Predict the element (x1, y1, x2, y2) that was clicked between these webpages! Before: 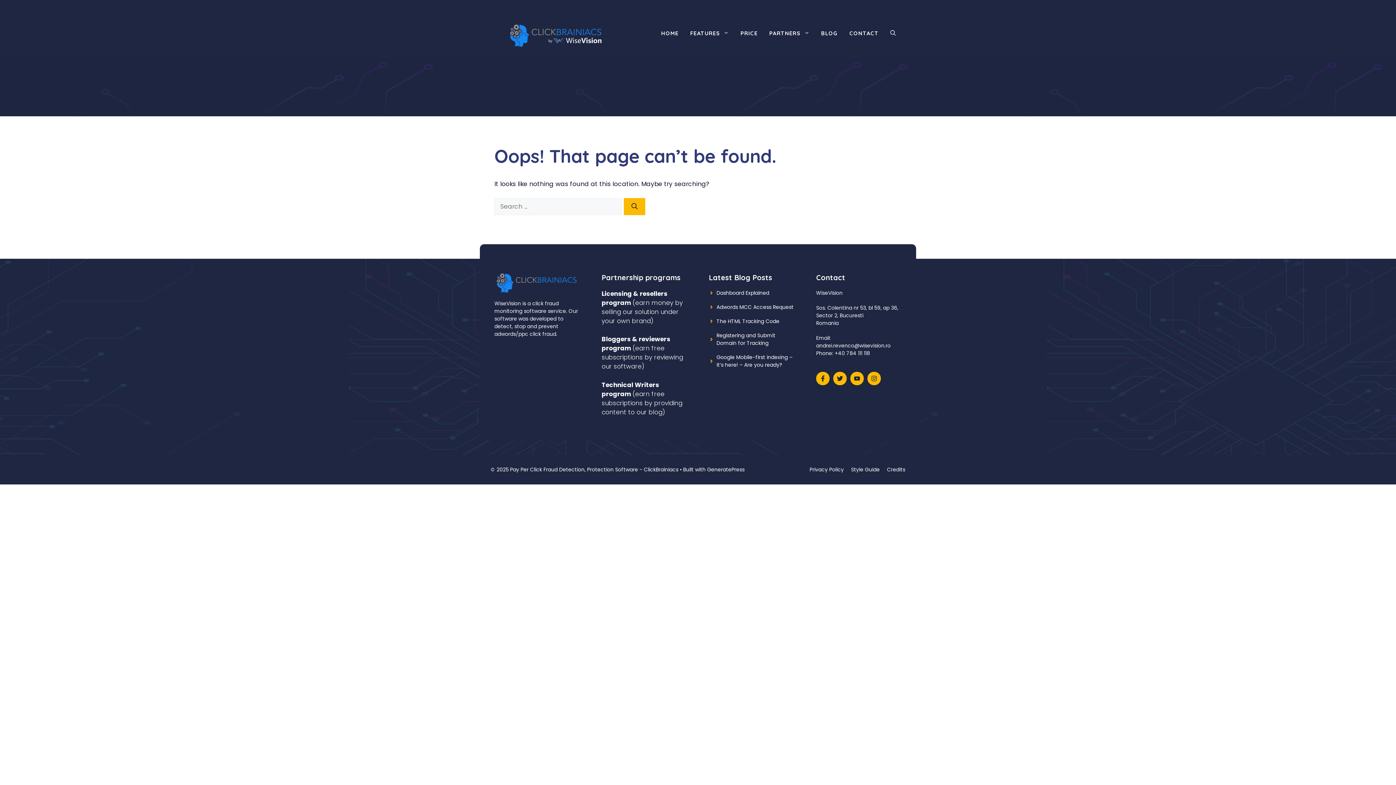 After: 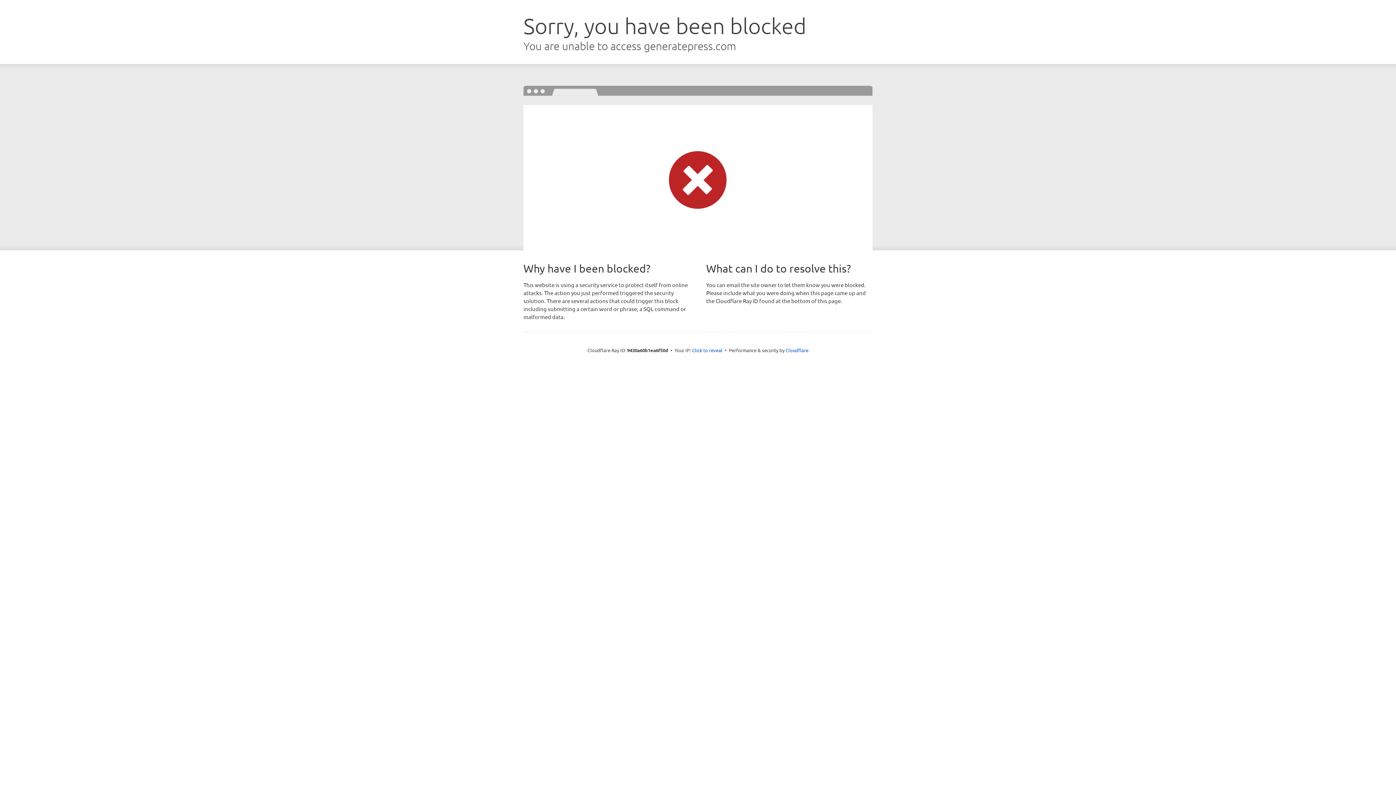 Action: label: GeneratePress bbox: (707, 466, 744, 473)